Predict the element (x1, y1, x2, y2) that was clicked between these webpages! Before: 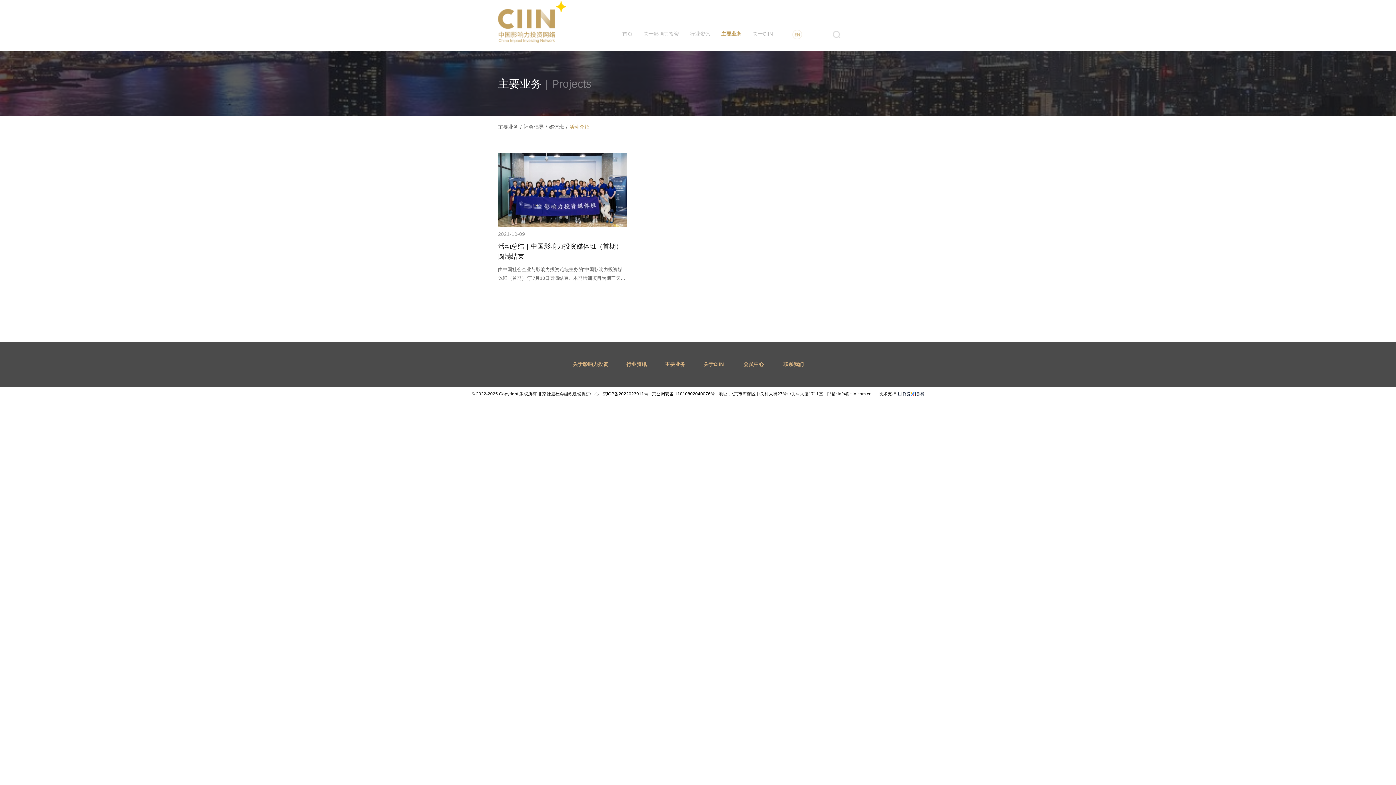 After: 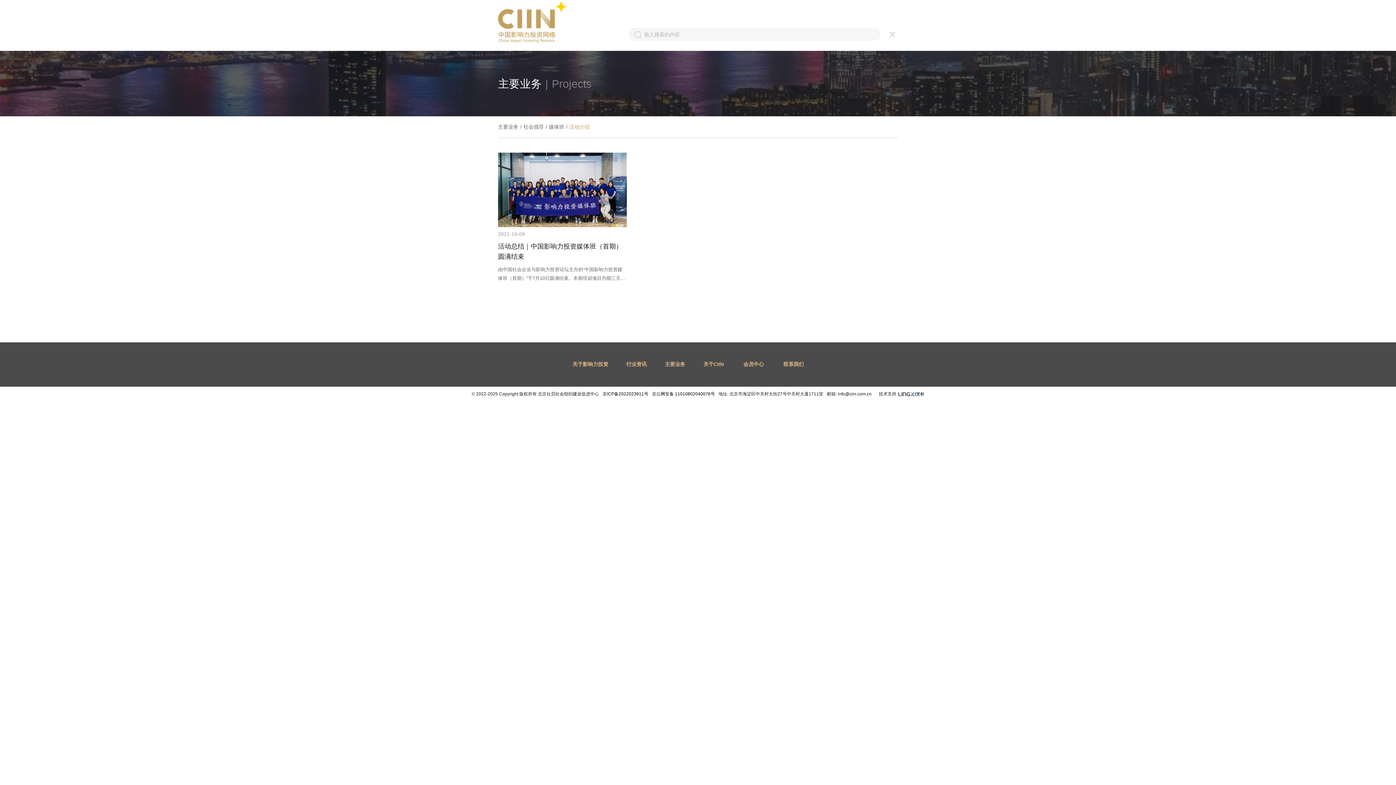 Action: bbox: (831, 29, 842, 40)